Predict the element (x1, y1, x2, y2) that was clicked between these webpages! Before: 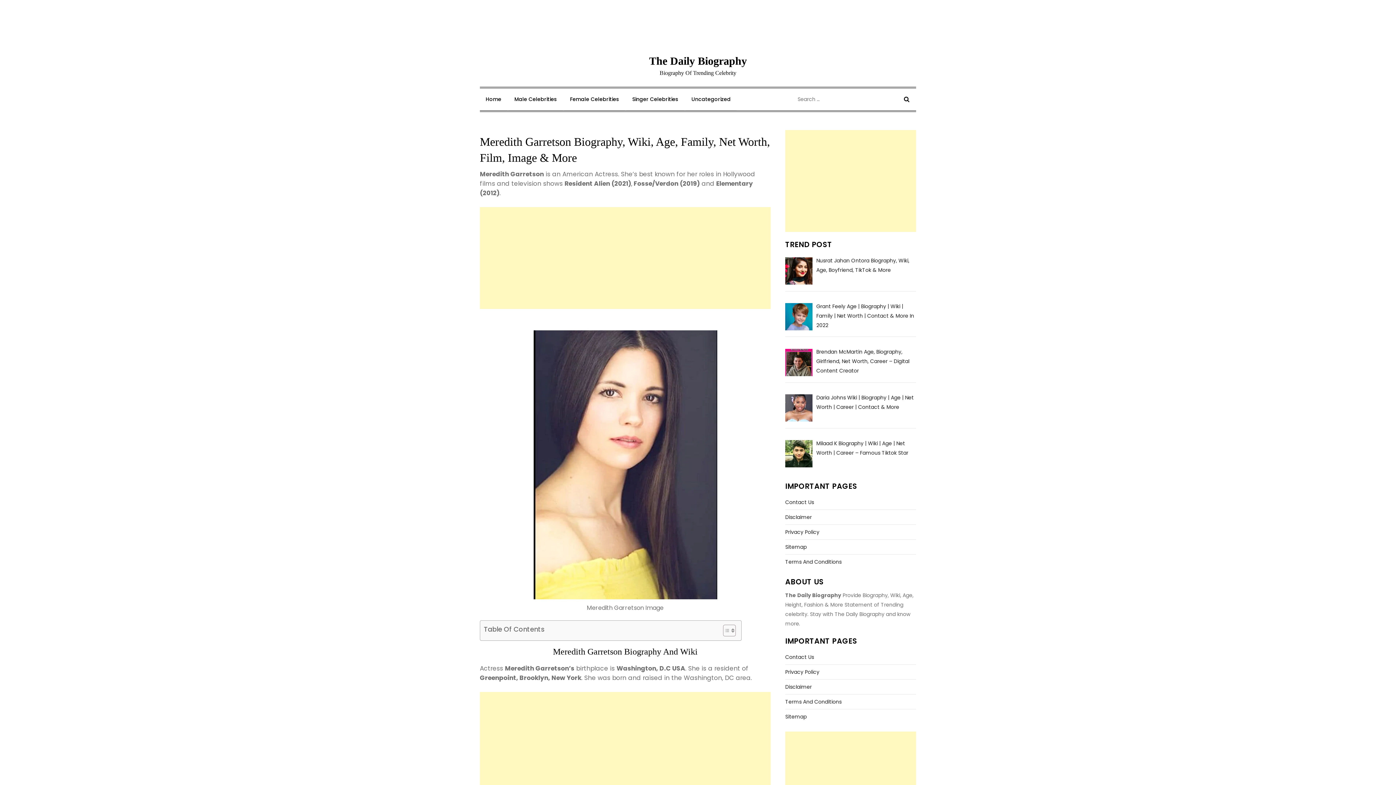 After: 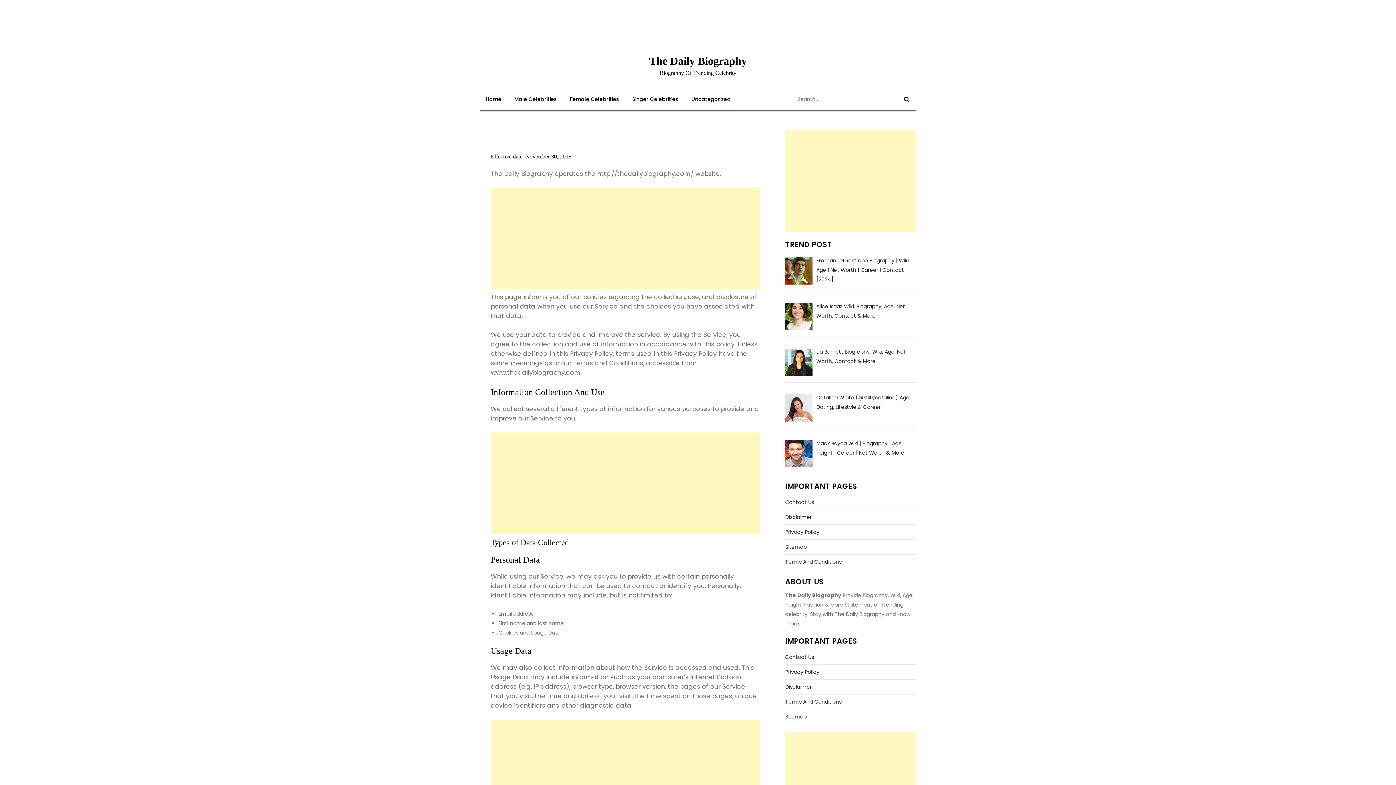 Action: bbox: (785, 527, 819, 537) label: Privacy Policy